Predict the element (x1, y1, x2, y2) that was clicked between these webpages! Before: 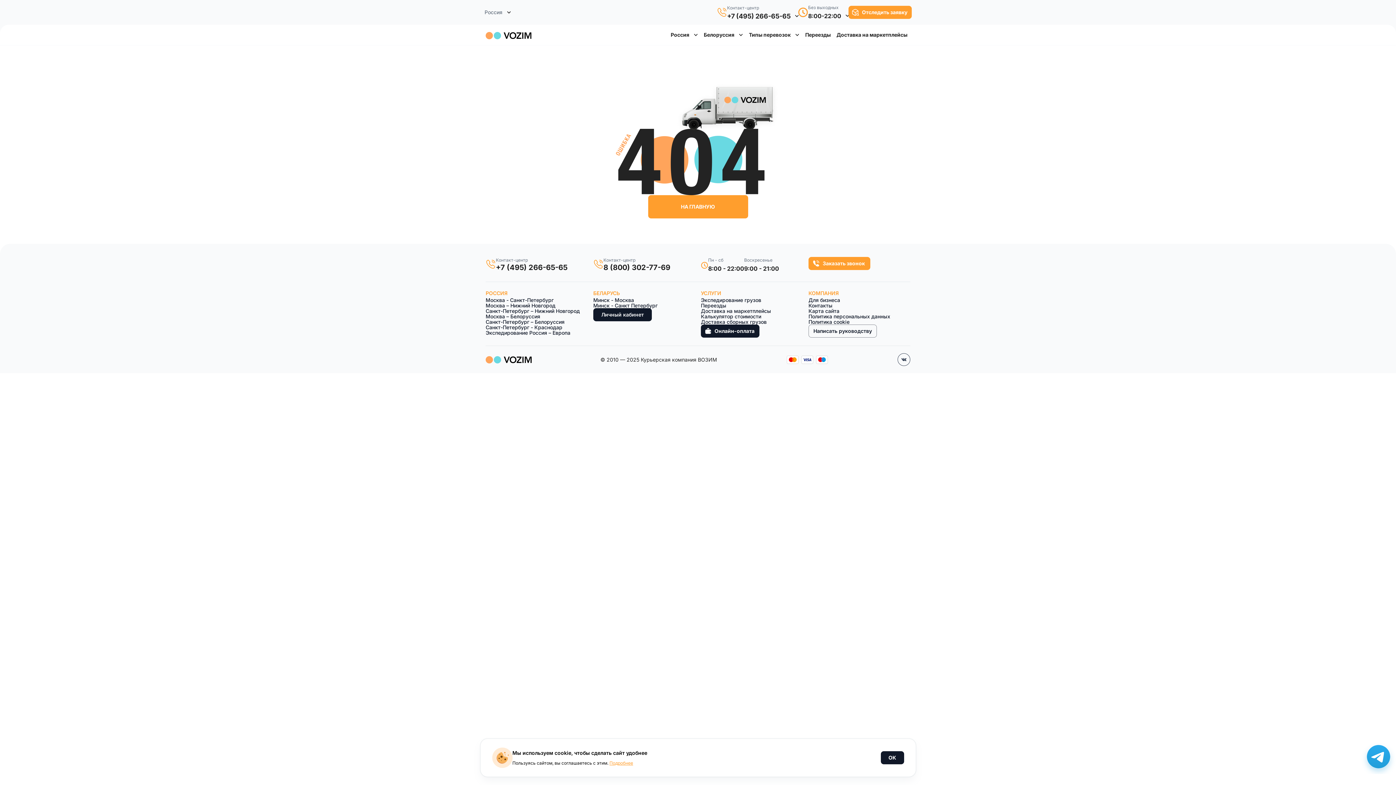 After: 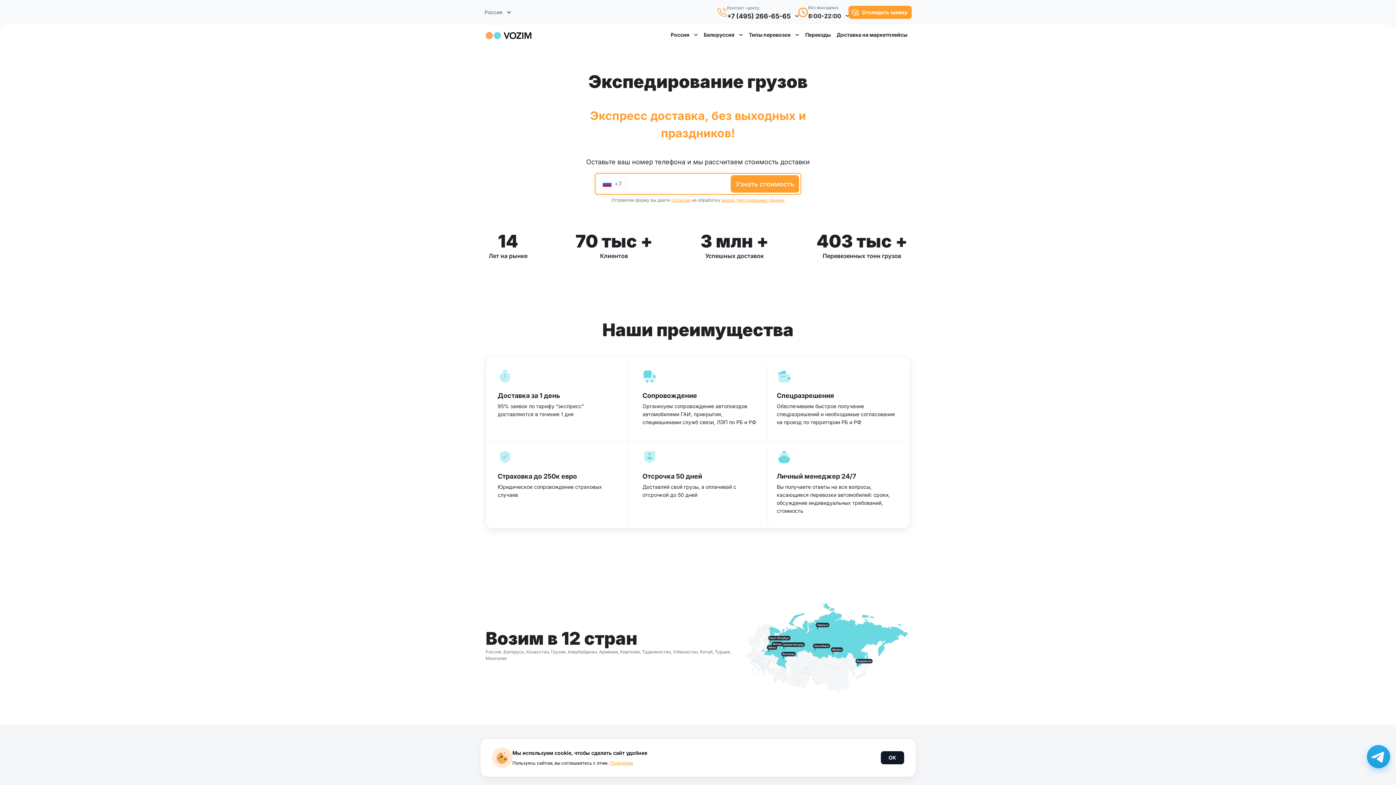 Action: bbox: (701, 297, 802, 302) label: Экспедирование грузов